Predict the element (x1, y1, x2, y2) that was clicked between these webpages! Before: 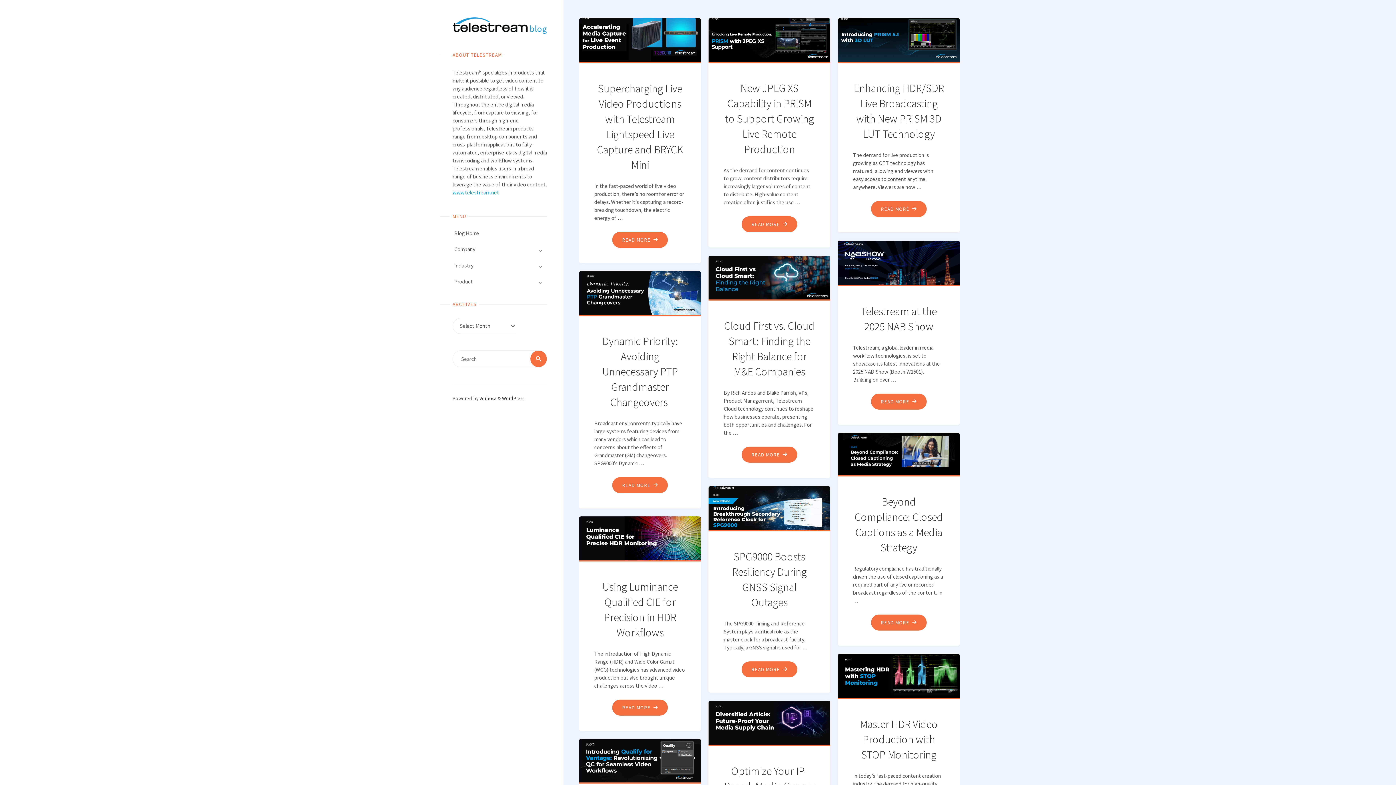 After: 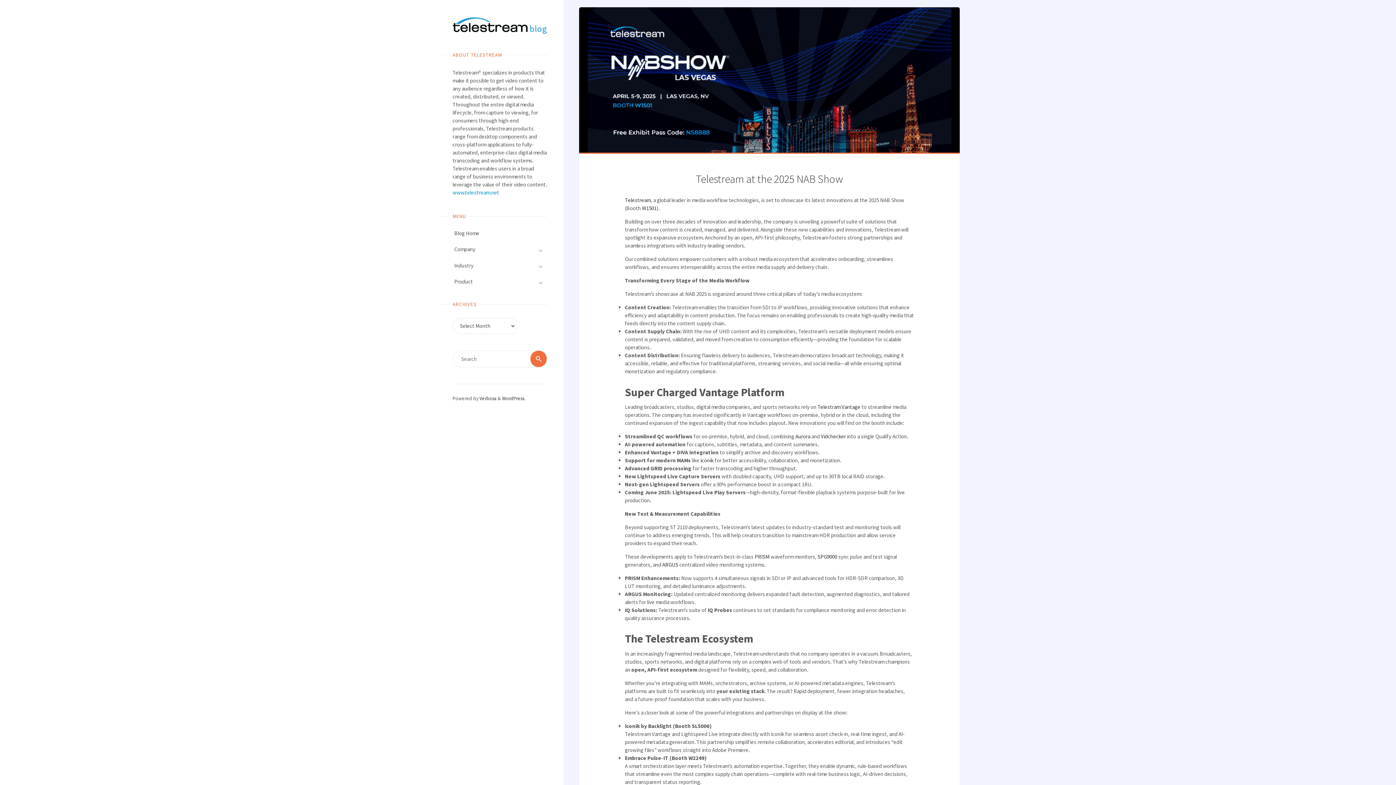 Action: label: READ MORE
"TELESTREAM AT THE 2025 NAB SHOW" bbox: (871, 393, 926, 409)